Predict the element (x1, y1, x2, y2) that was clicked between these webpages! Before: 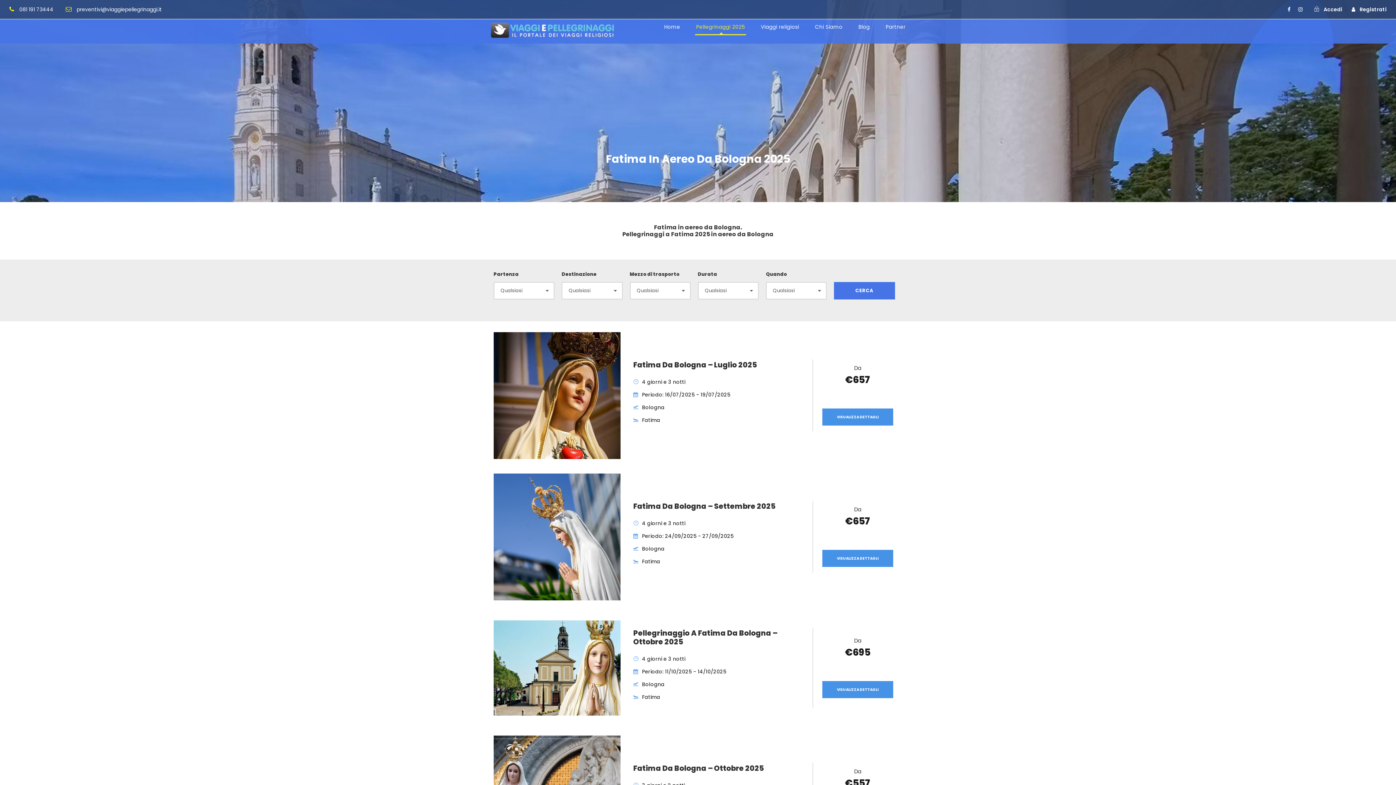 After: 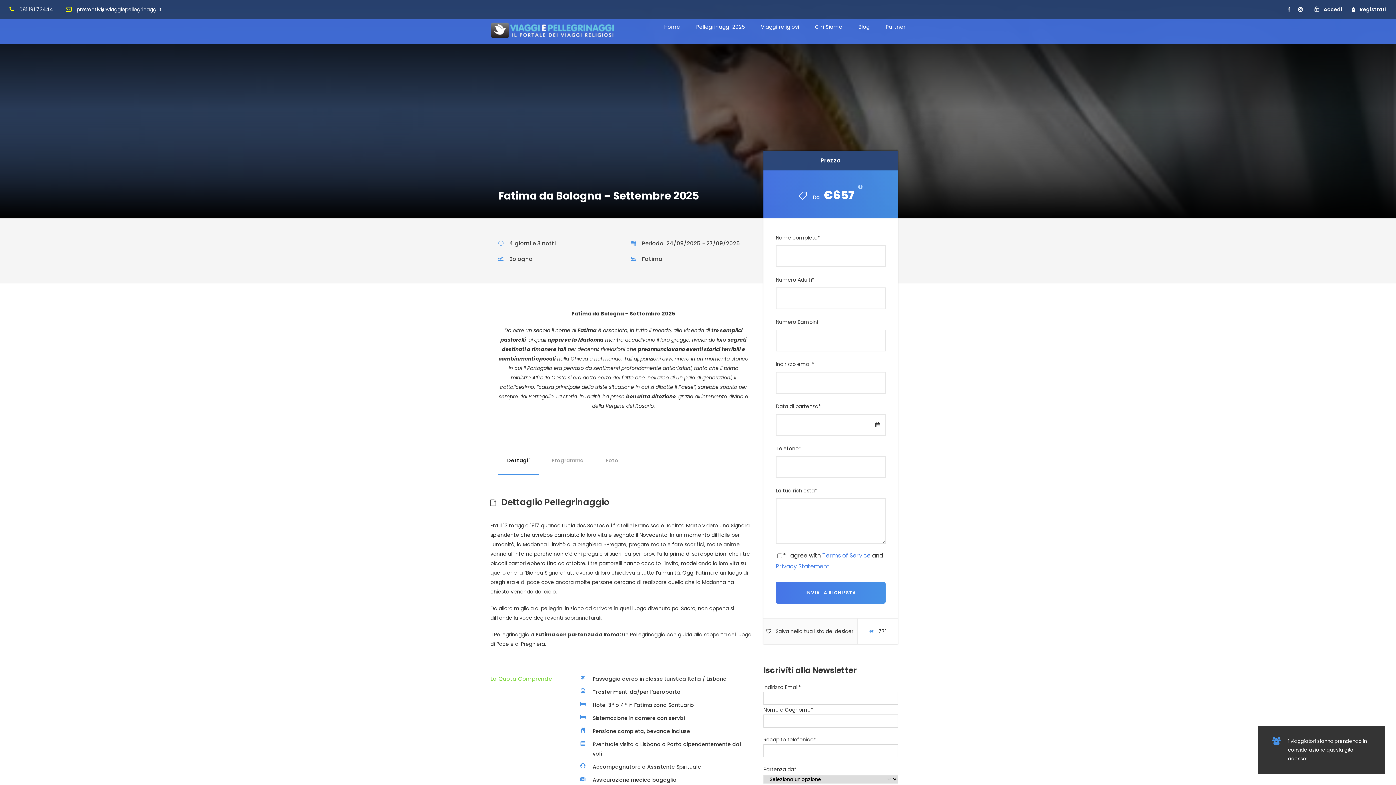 Action: label: Fatima Da Bologna – Settembre 2025 bbox: (633, 501, 776, 511)